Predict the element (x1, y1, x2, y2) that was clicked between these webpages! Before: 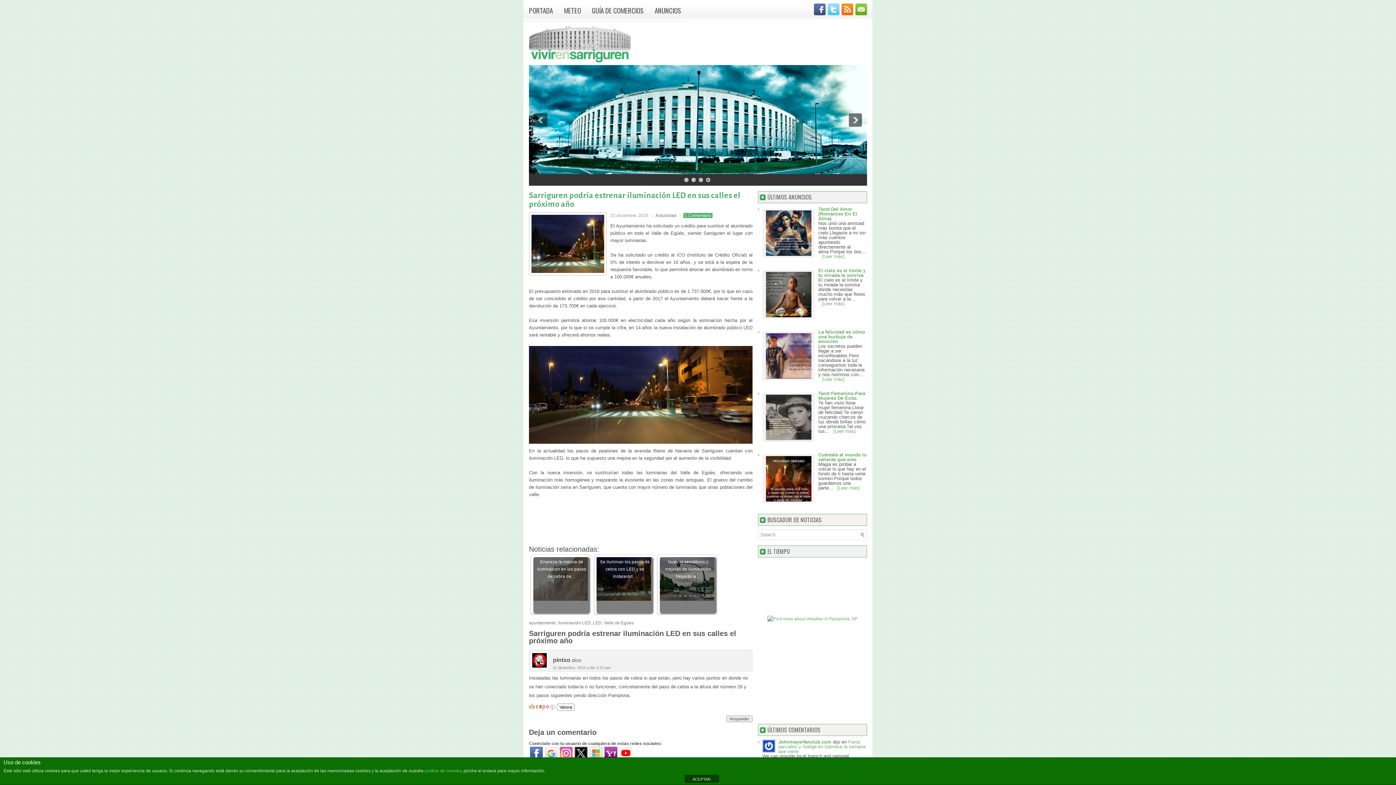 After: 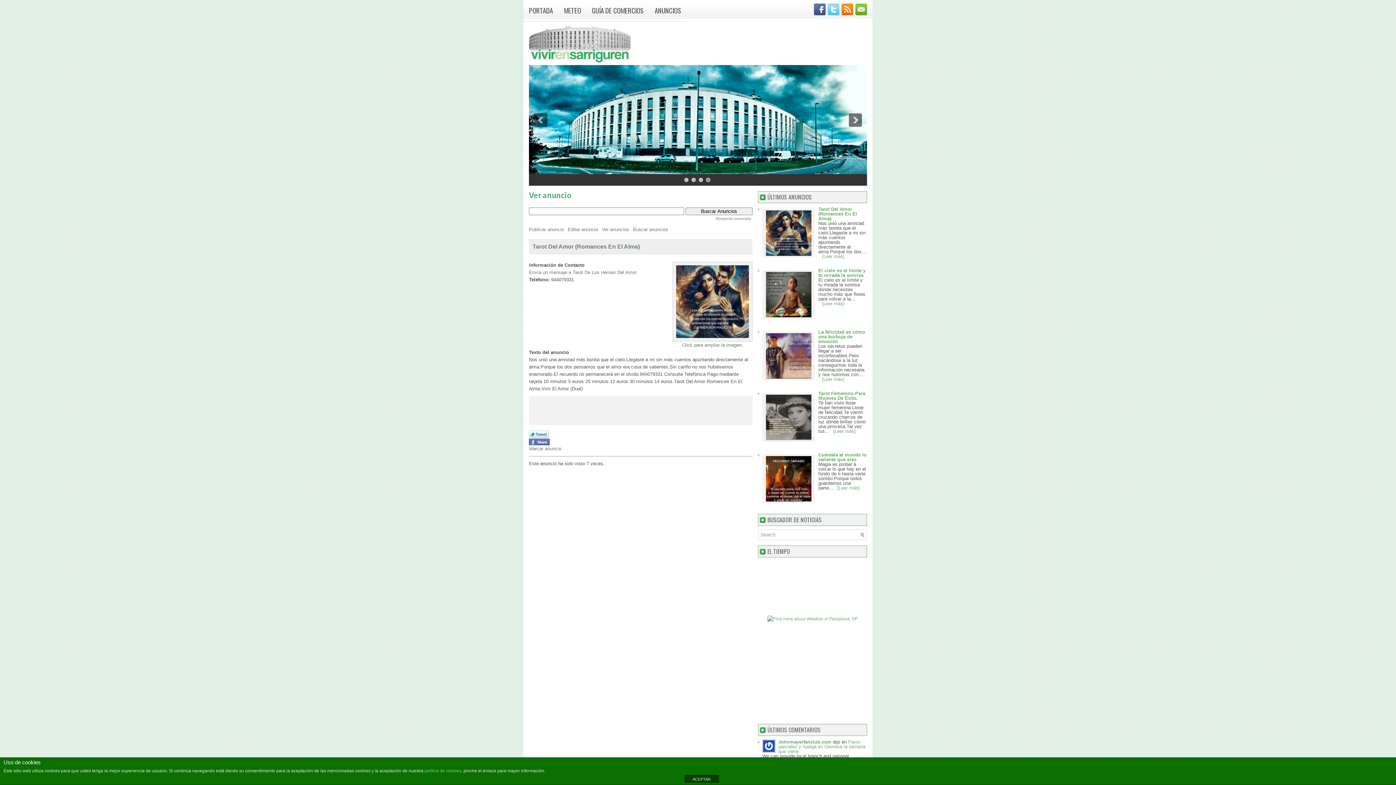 Action: bbox: (764, 210, 813, 256)